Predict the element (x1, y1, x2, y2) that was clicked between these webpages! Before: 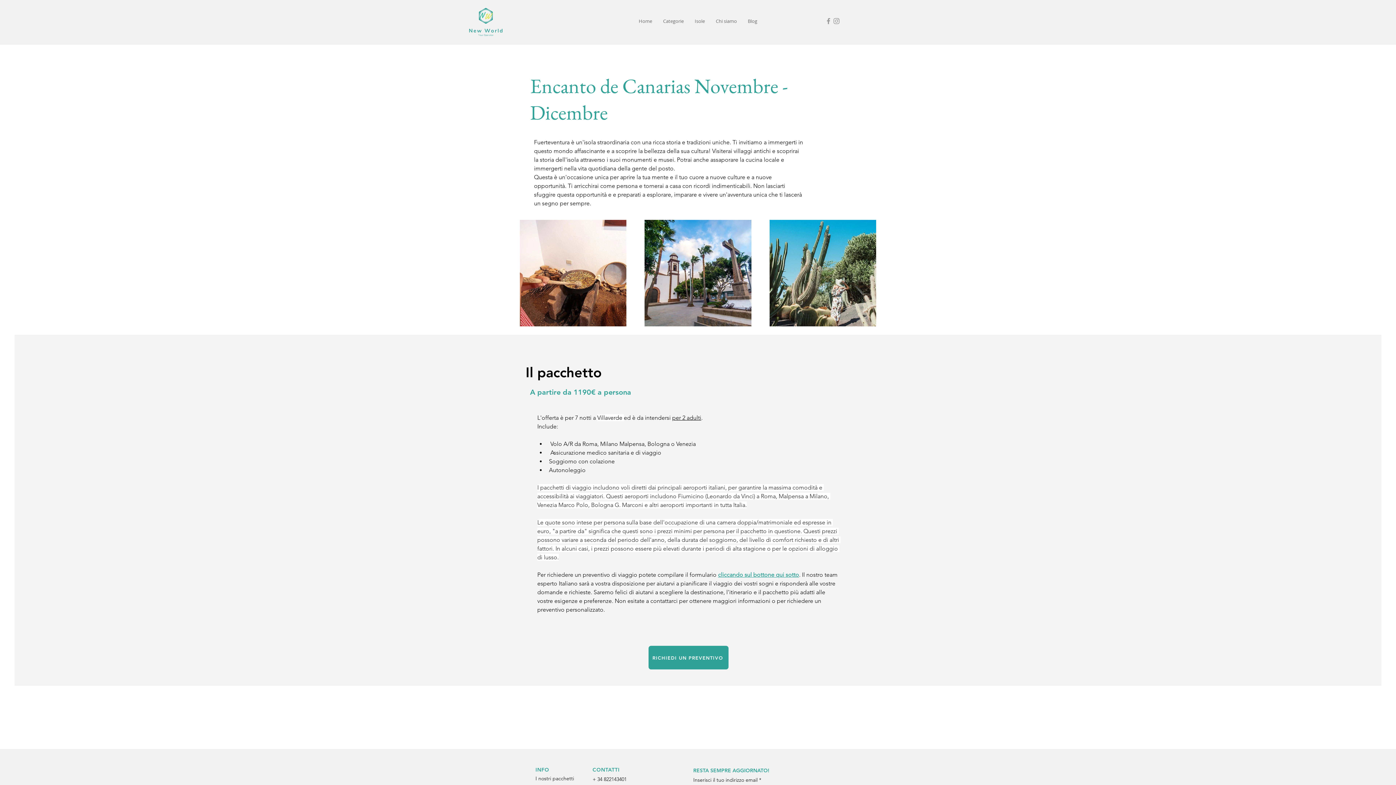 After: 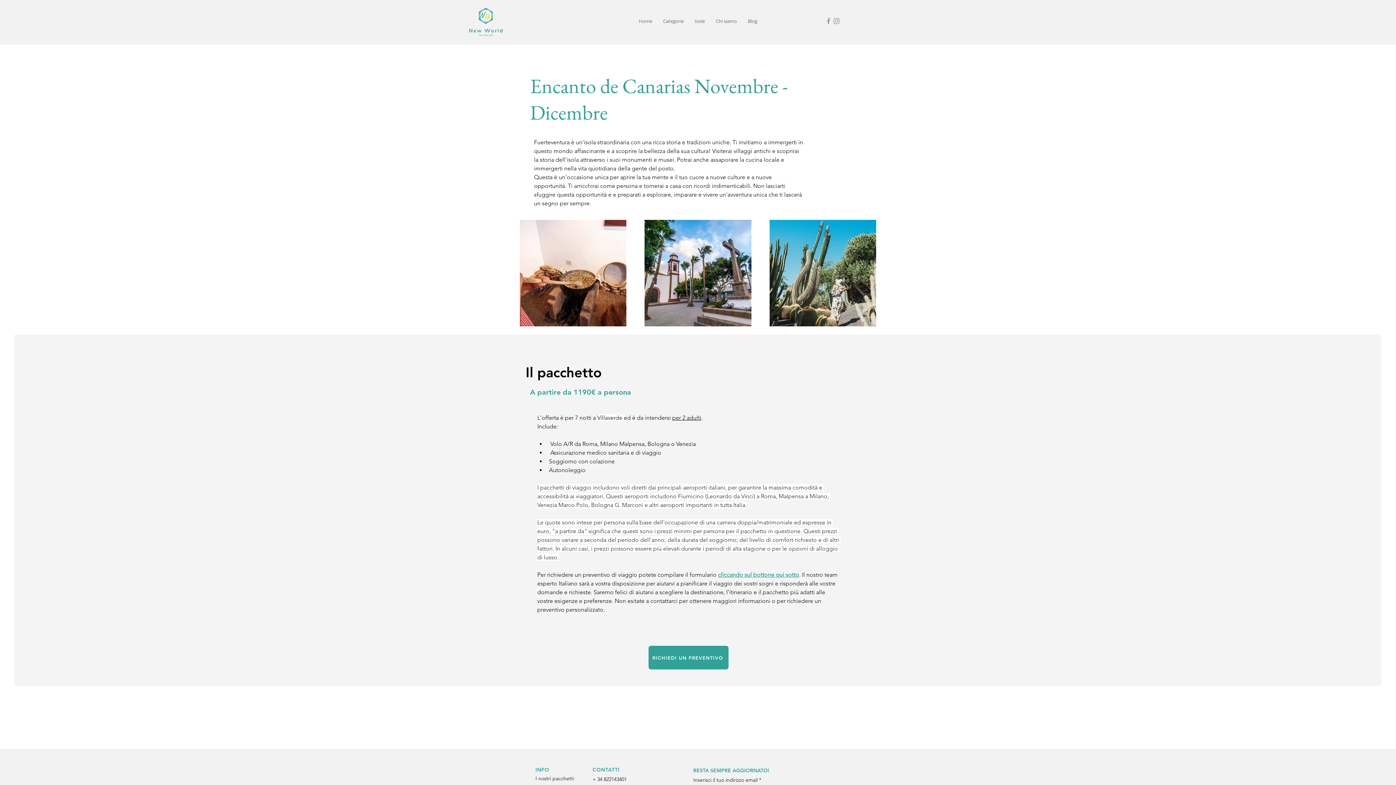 Action: bbox: (824, 17, 832, 25) label: Facebook